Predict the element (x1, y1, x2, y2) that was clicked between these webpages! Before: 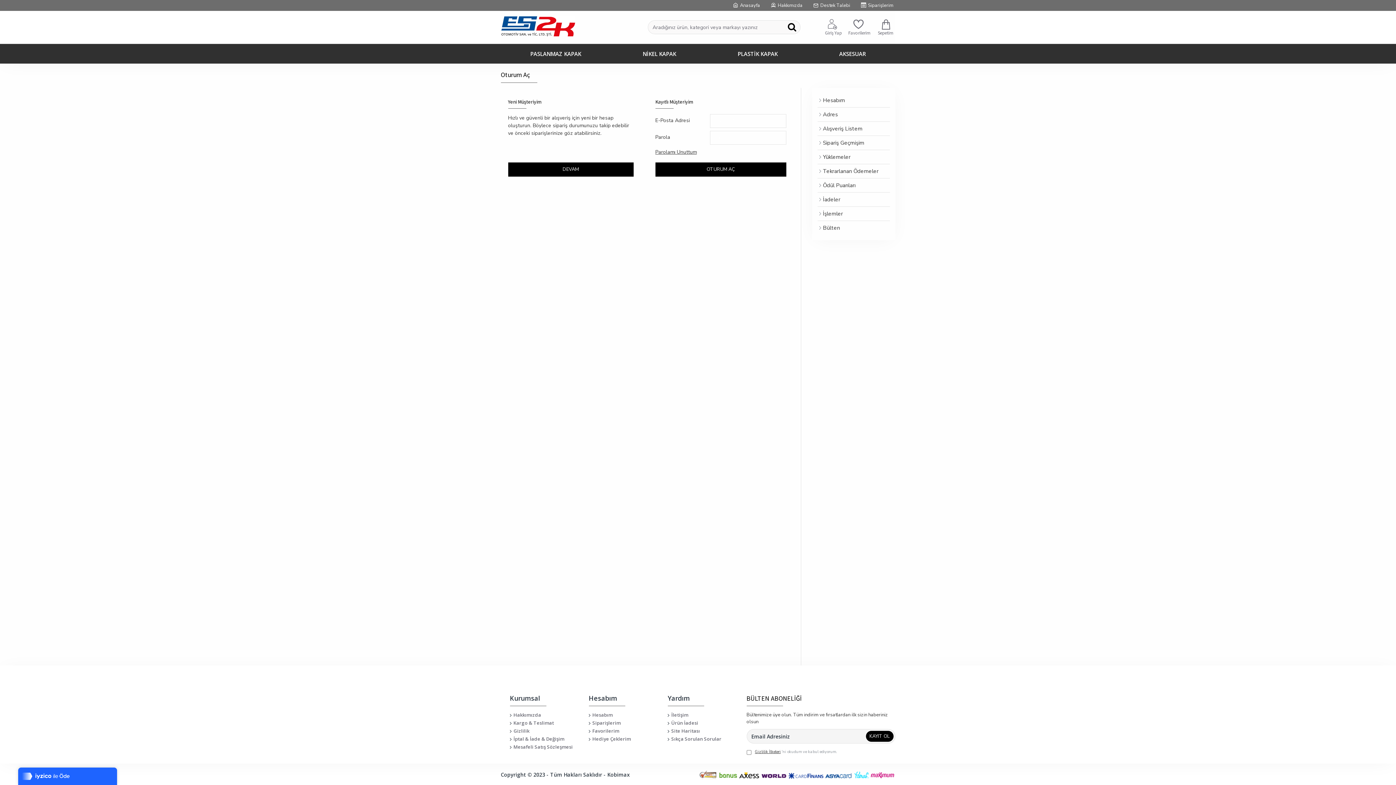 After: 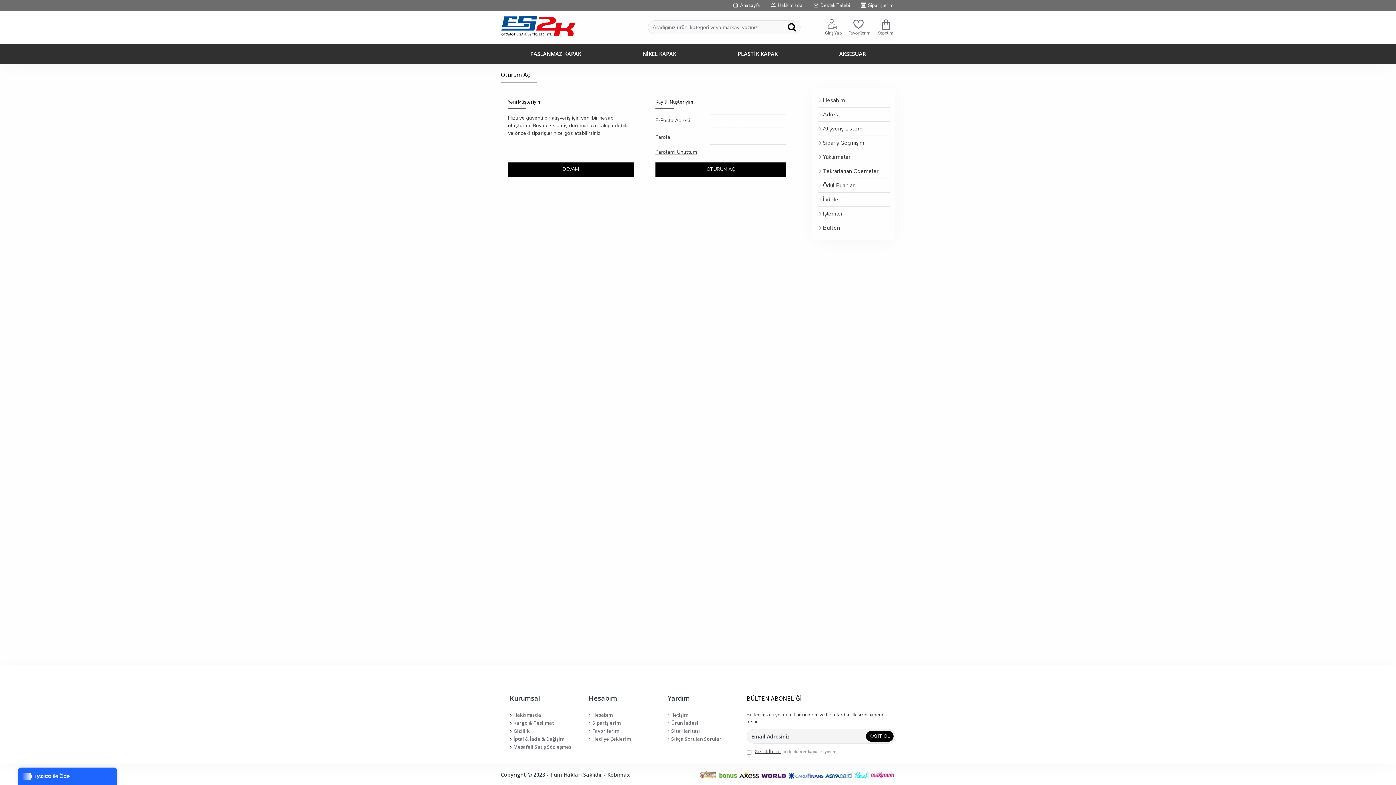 Action: bbox: (500, 771, 630, 778) label: Copyright © 2023 - Tüm Hakları Saklıdır - Kobimax